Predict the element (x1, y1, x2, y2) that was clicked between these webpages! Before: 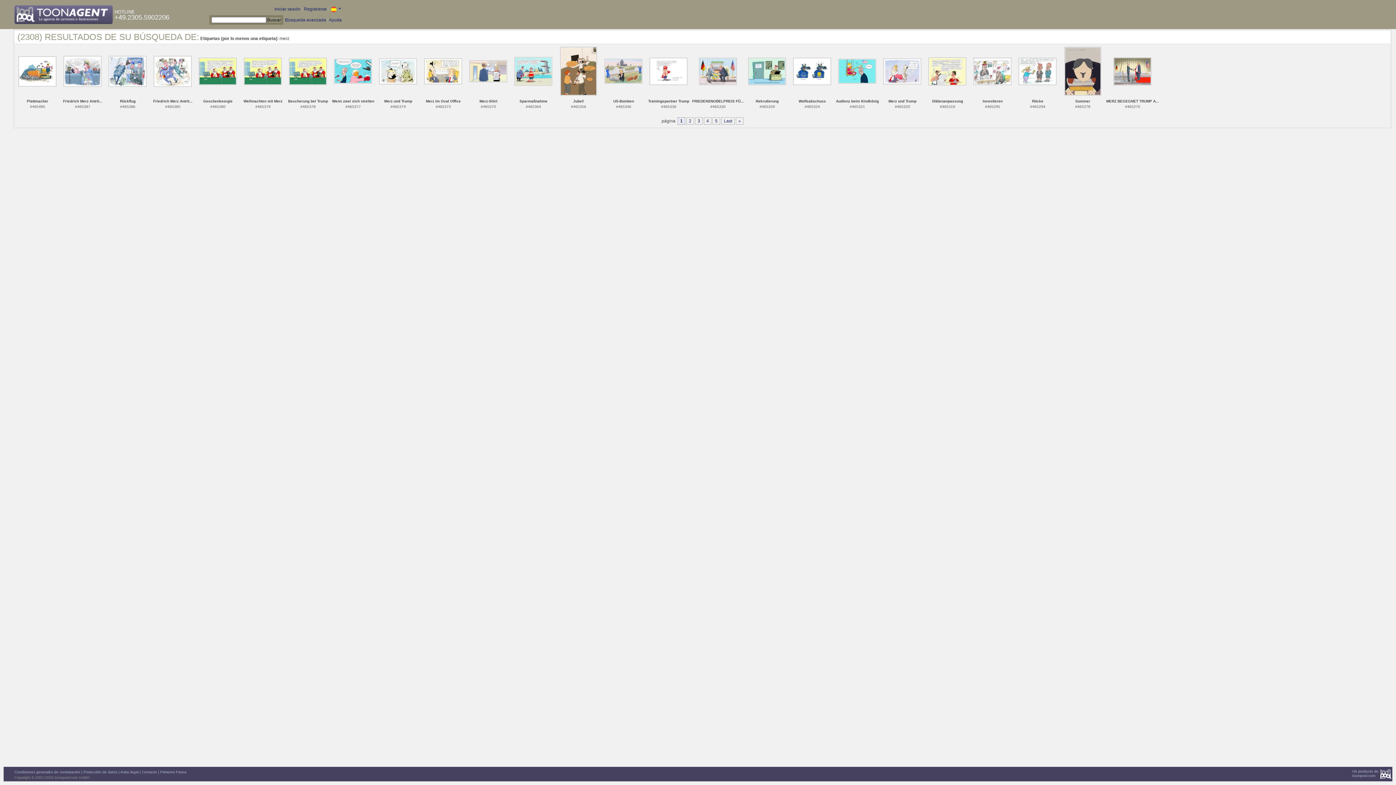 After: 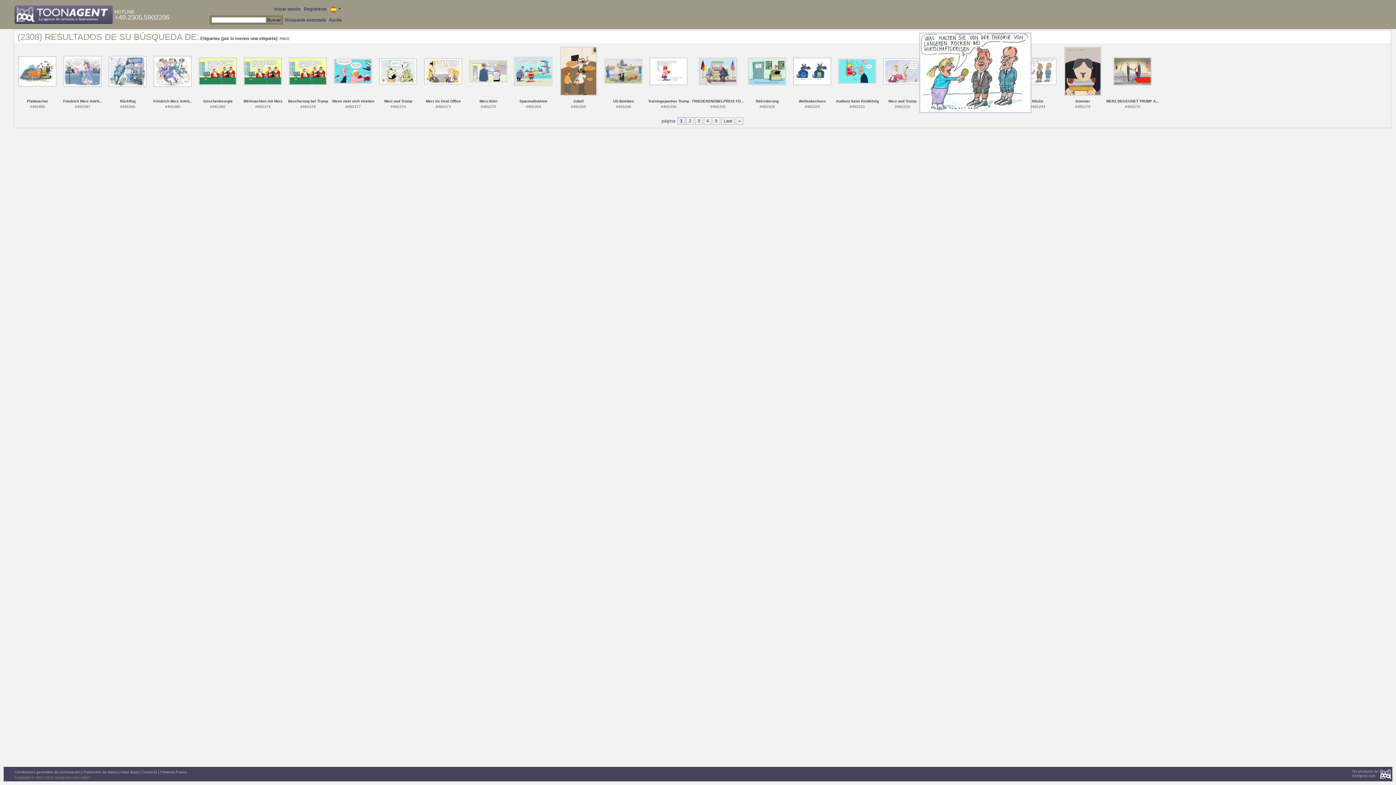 Action: bbox: (1018, 68, 1056, 73)